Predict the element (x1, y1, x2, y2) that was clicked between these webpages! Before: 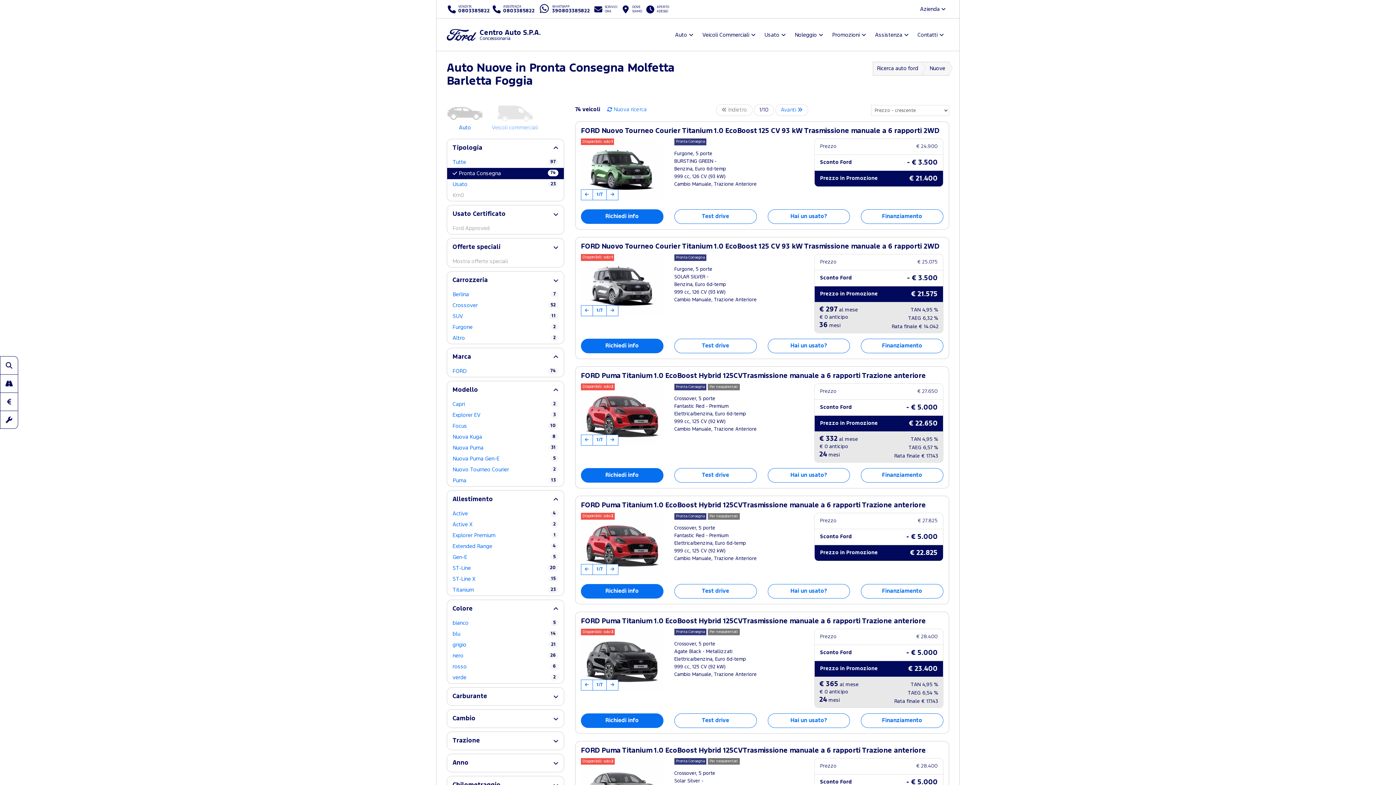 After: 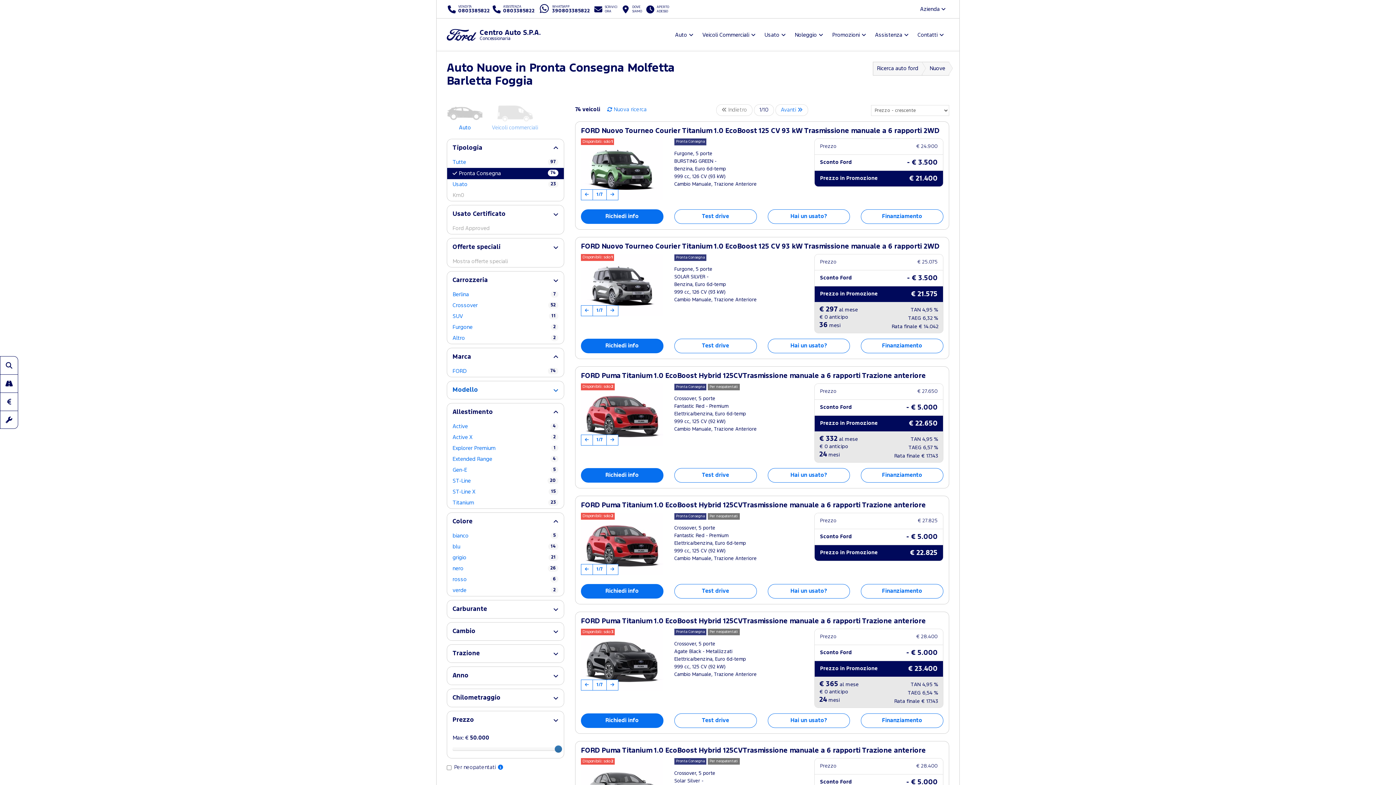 Action: bbox: (452, 386, 558, 393) label: Modello